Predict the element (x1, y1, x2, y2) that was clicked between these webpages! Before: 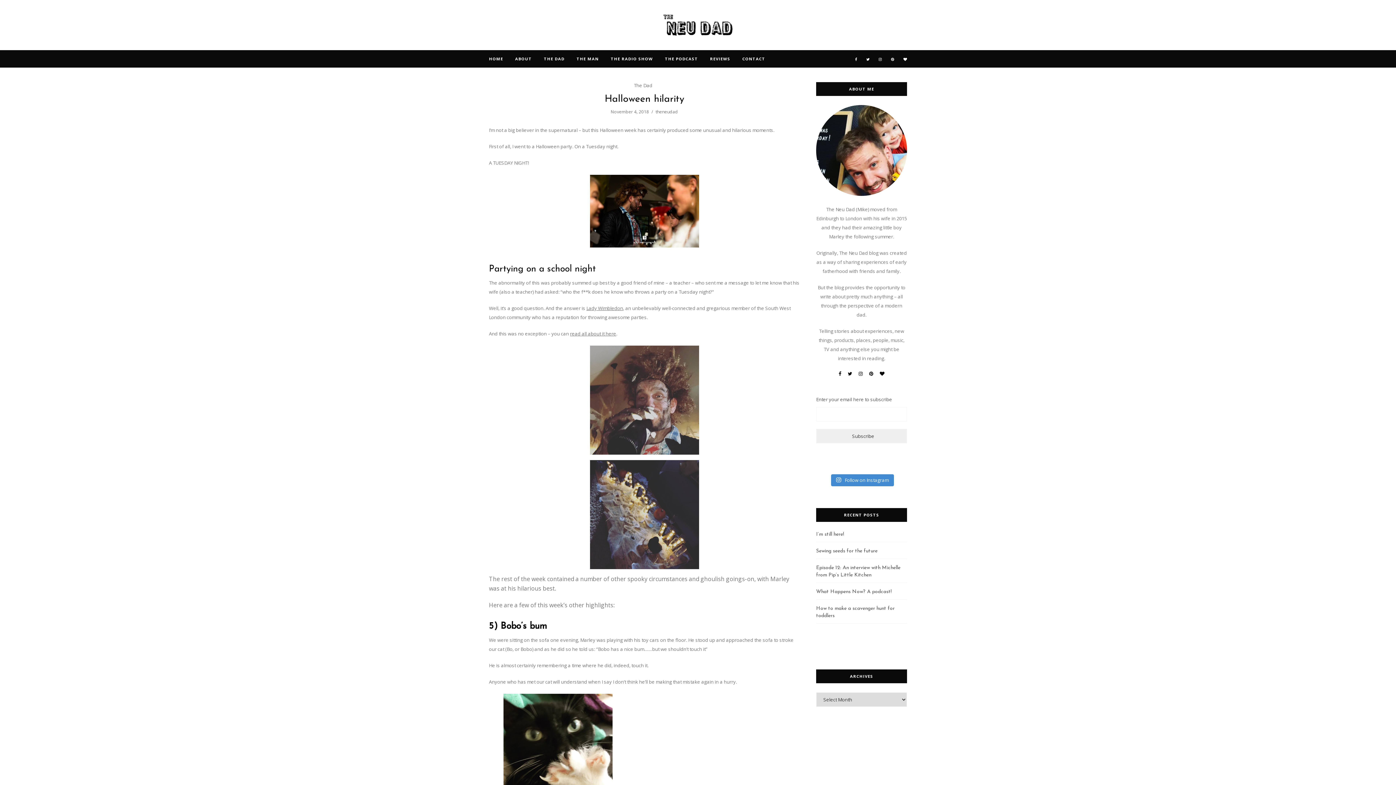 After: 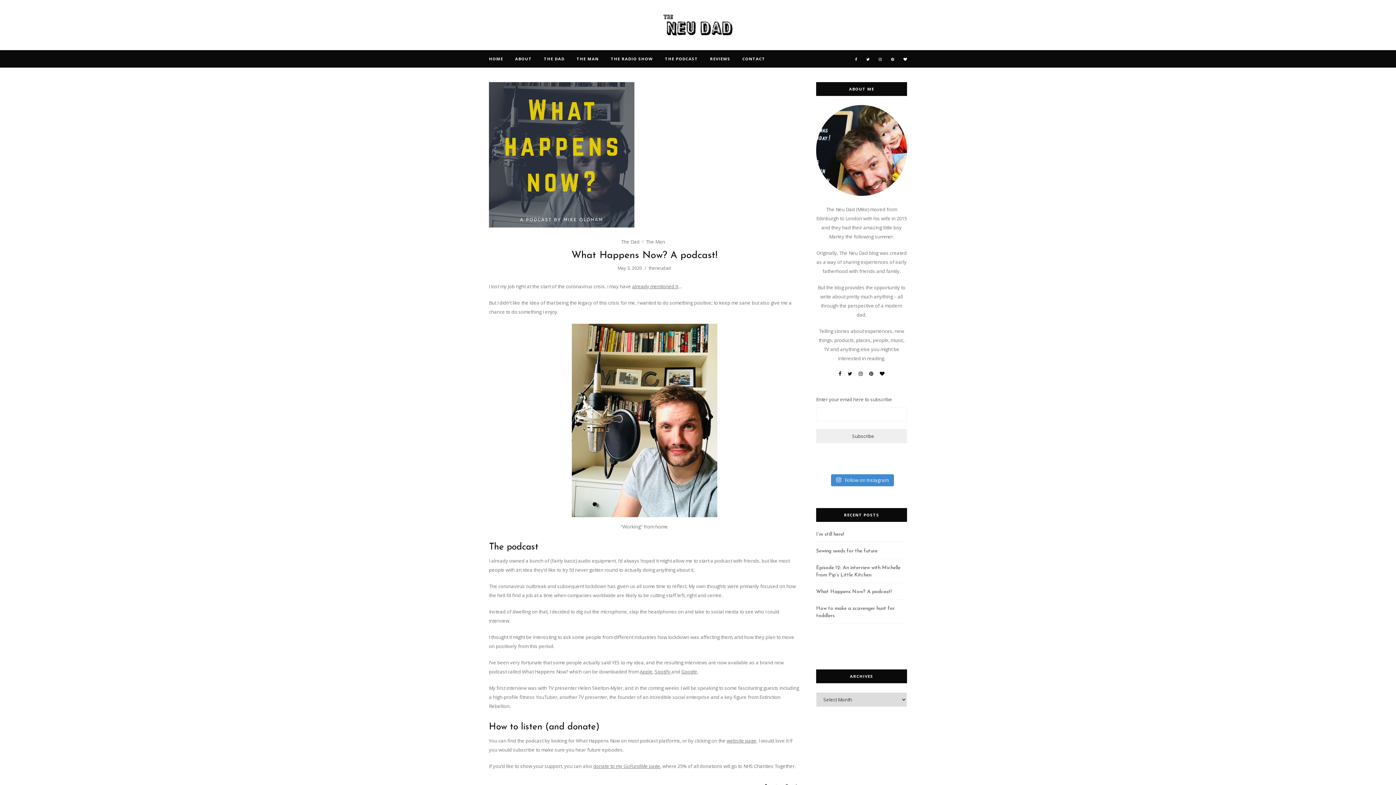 Action: label: What Happens Now? A podcast! bbox: (816, 588, 907, 595)